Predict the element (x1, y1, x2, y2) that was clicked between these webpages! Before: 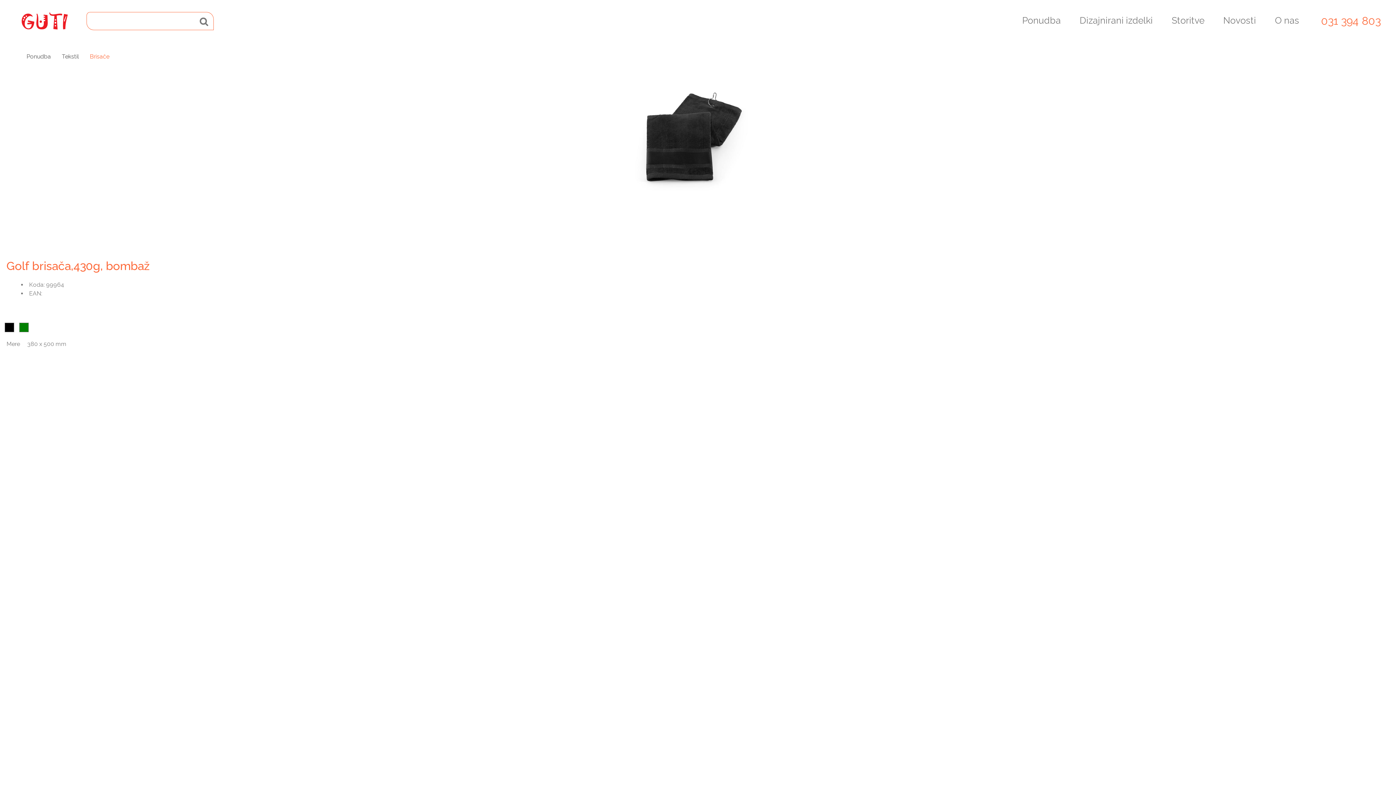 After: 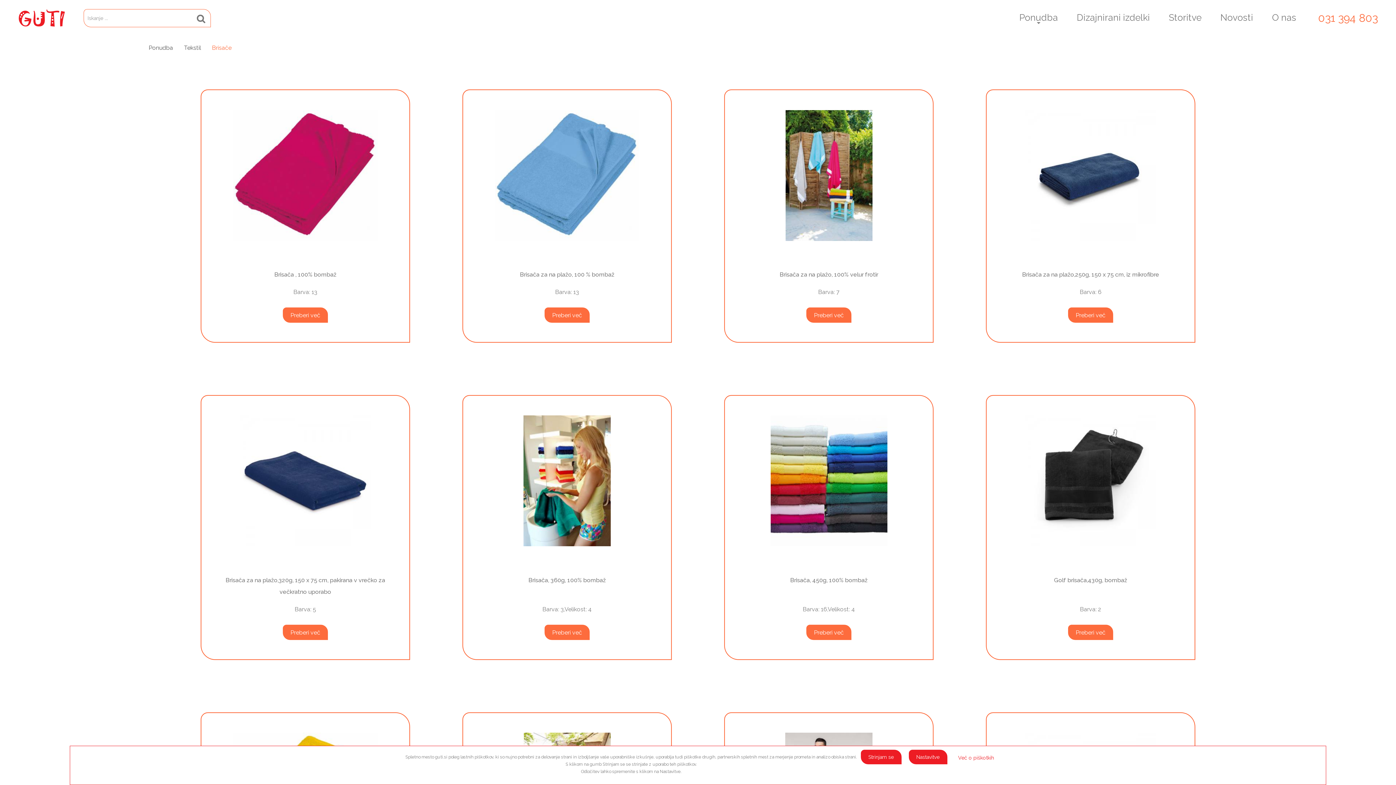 Action: label: Brisače bbox: (82, 53, 109, 60)